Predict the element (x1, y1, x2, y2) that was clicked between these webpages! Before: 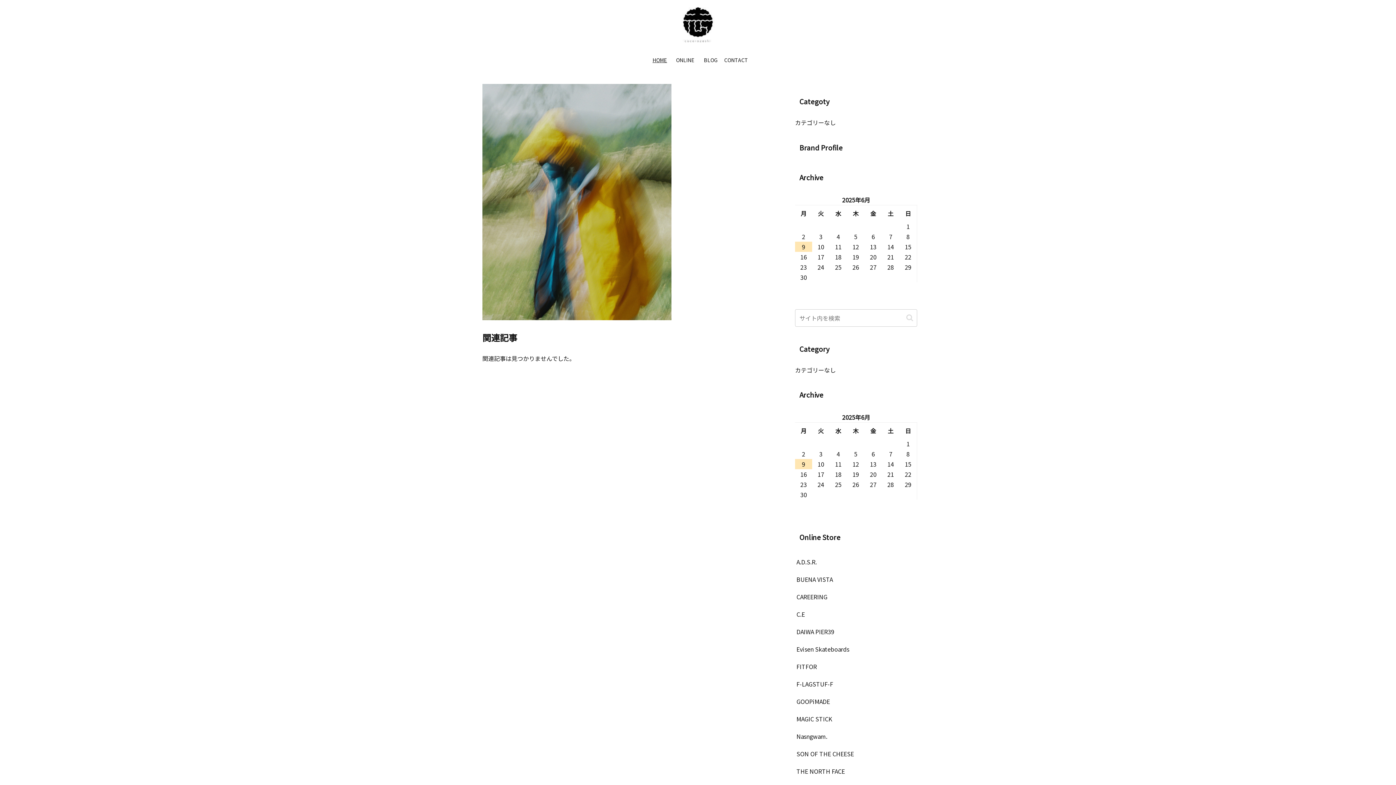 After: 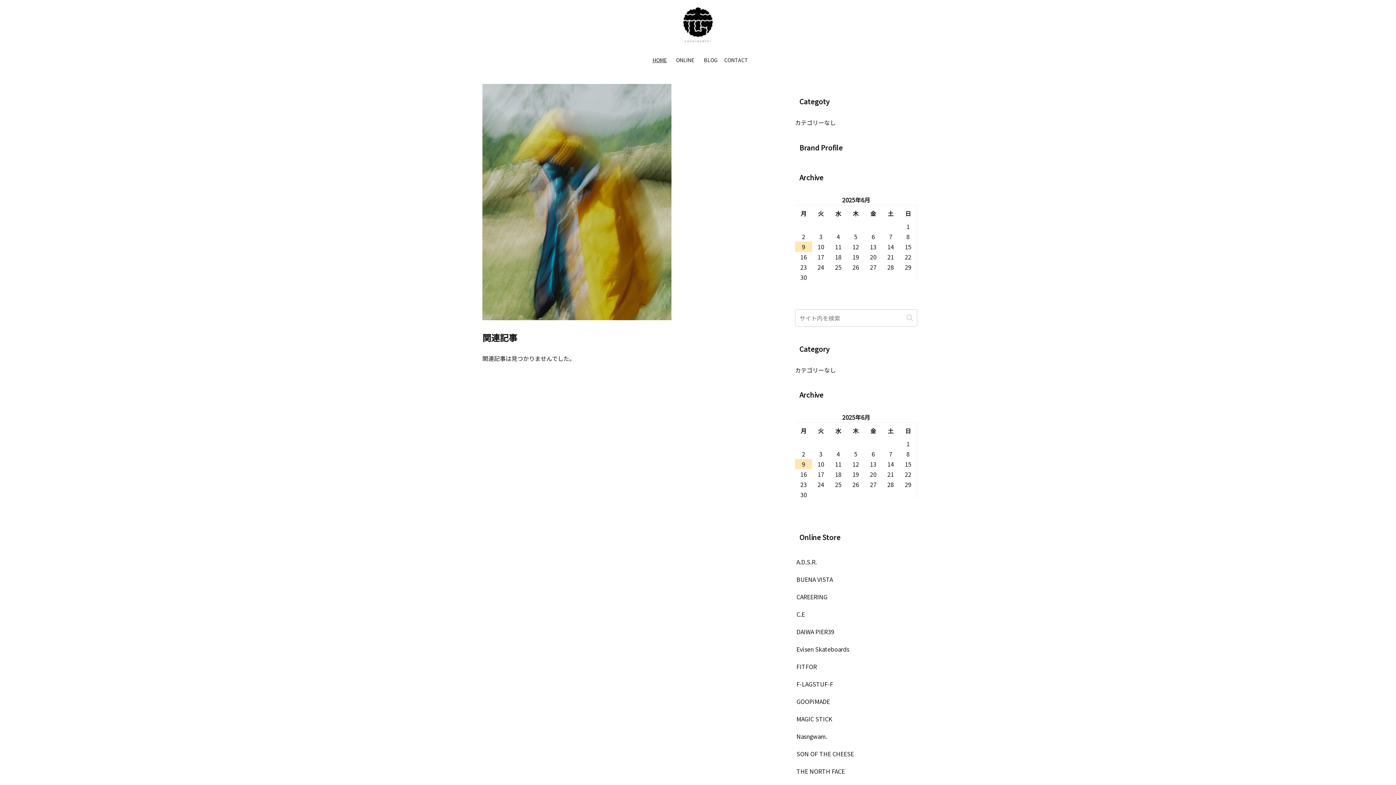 Action: label: SON OF THE CHEESE bbox: (795, 745, 917, 762)